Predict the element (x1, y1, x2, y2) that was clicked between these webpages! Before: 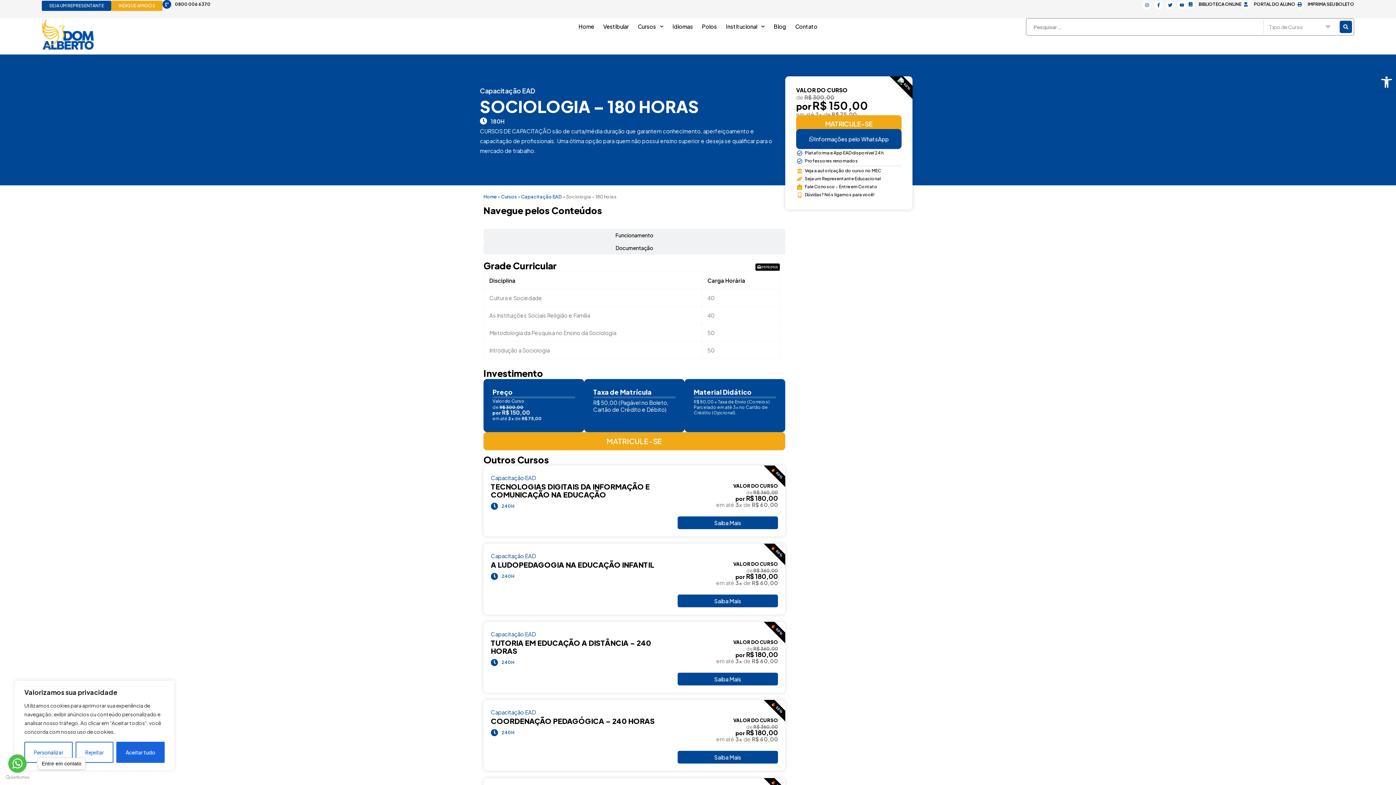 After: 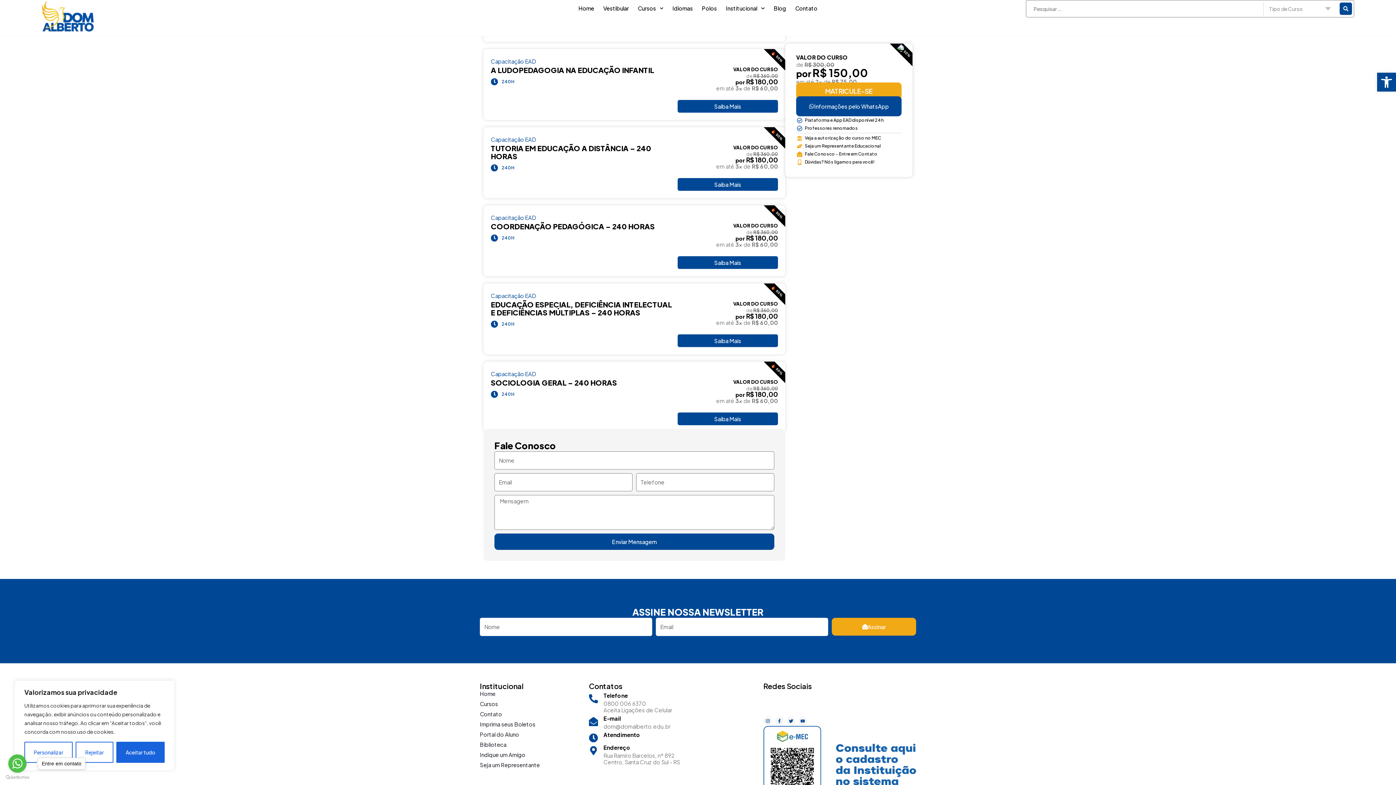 Action: bbox: (796, 182, 901, 190) label: Fale Conosco - Entre em Contato